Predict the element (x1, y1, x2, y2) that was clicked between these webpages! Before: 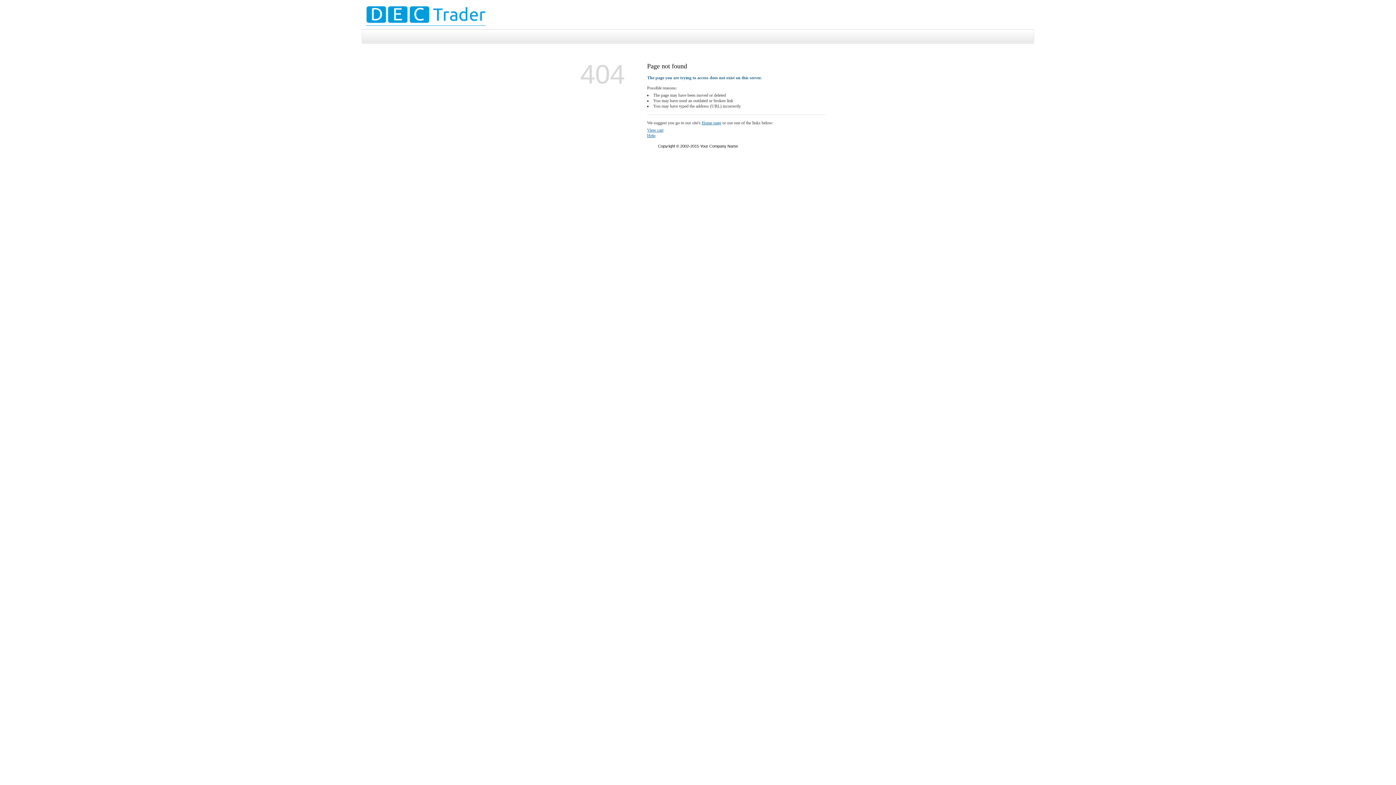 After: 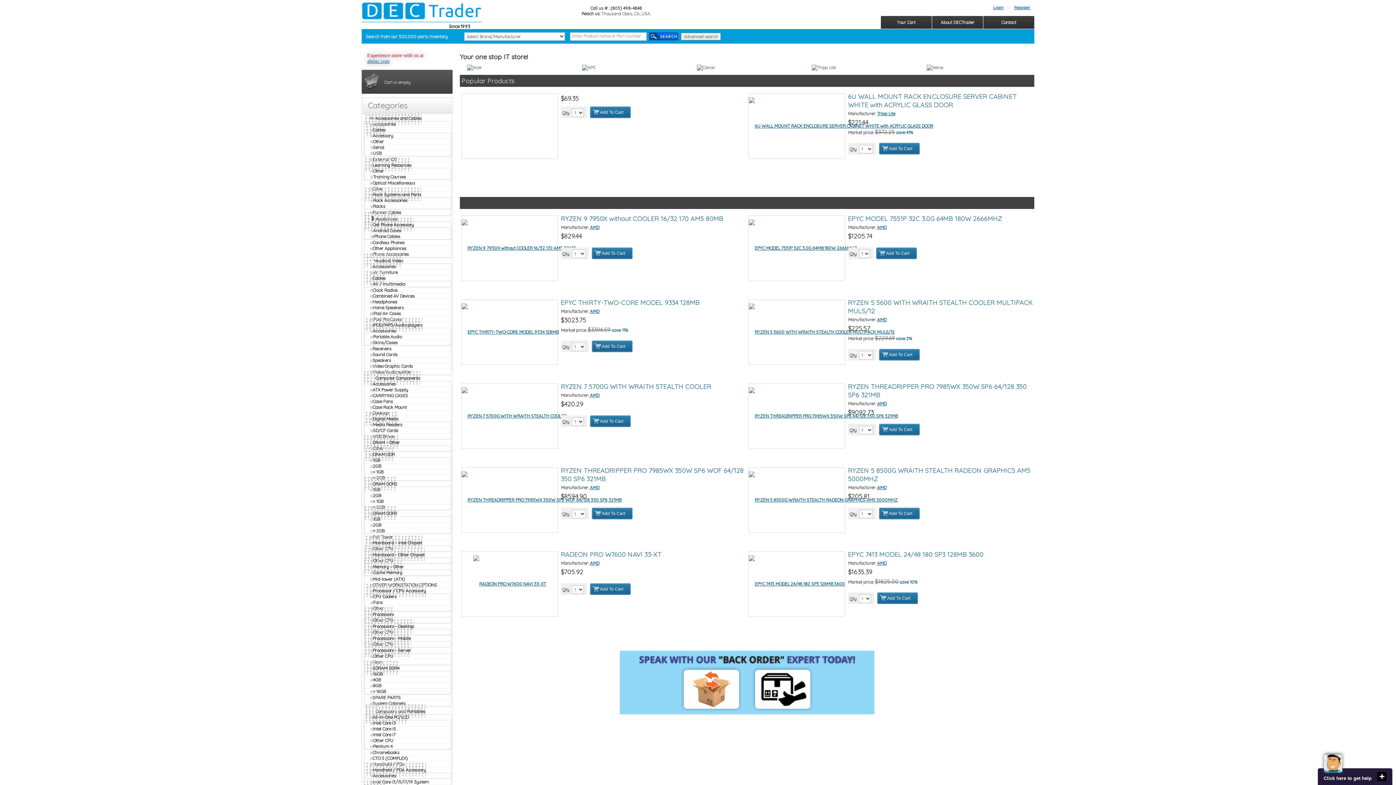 Action: label: Home page bbox: (701, 120, 721, 125)